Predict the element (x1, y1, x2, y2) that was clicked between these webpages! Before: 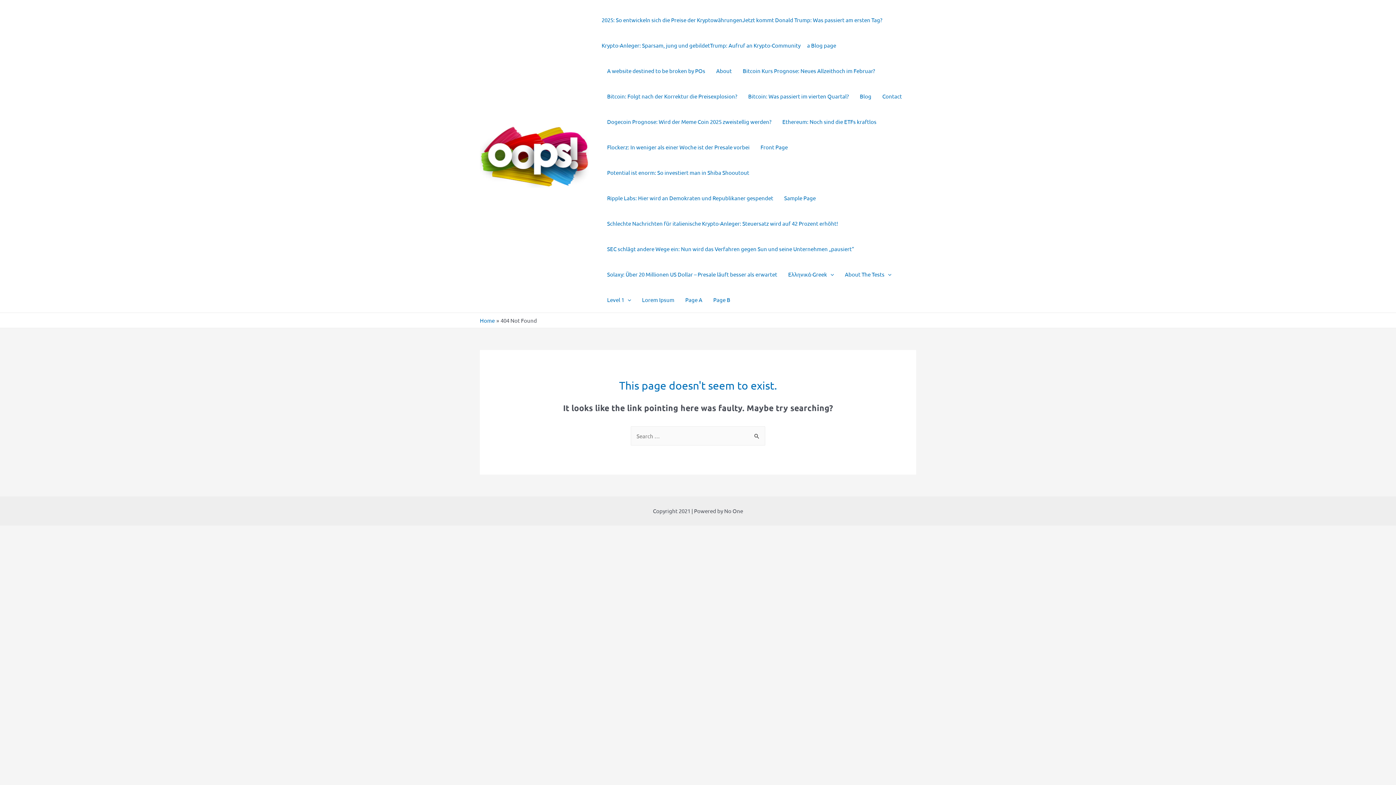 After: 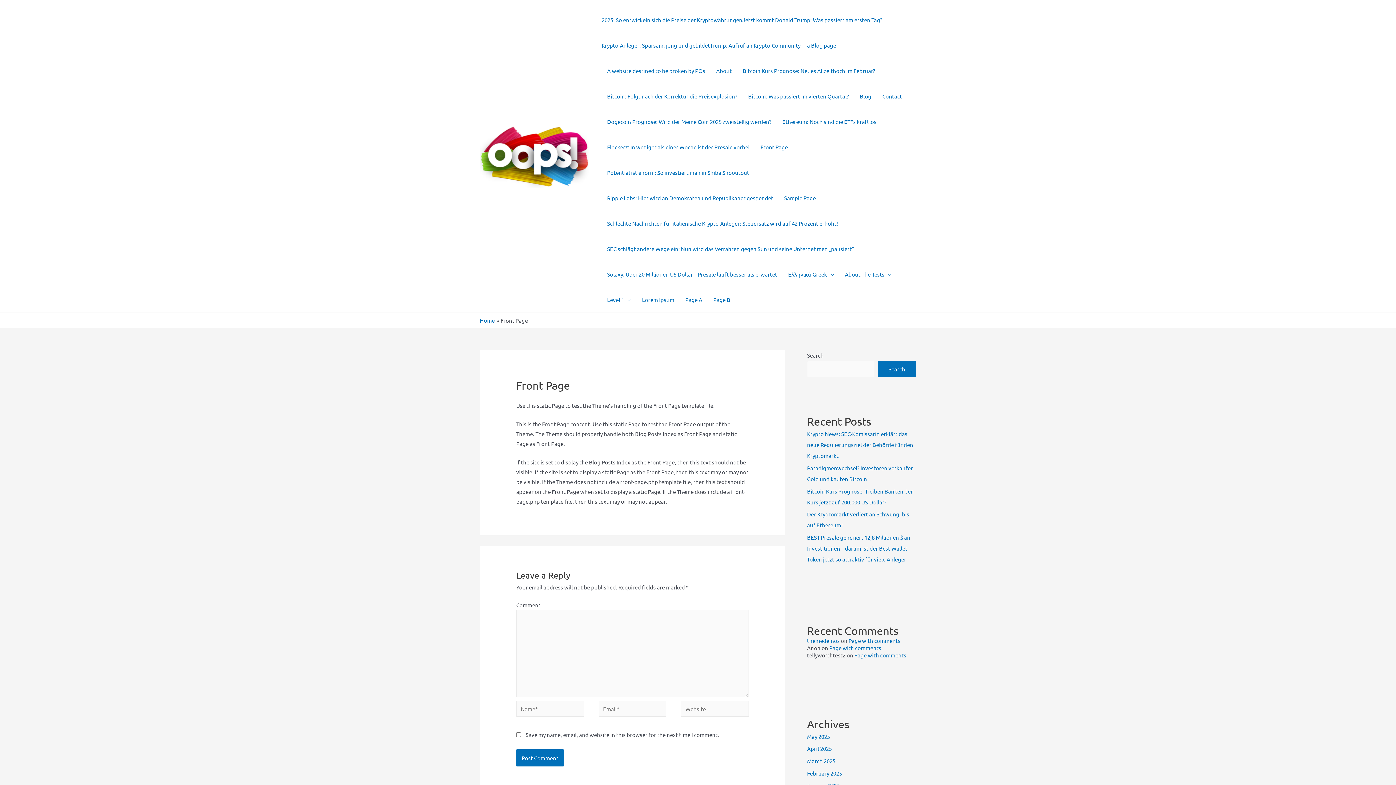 Action: label: Front Page bbox: (755, 134, 793, 160)